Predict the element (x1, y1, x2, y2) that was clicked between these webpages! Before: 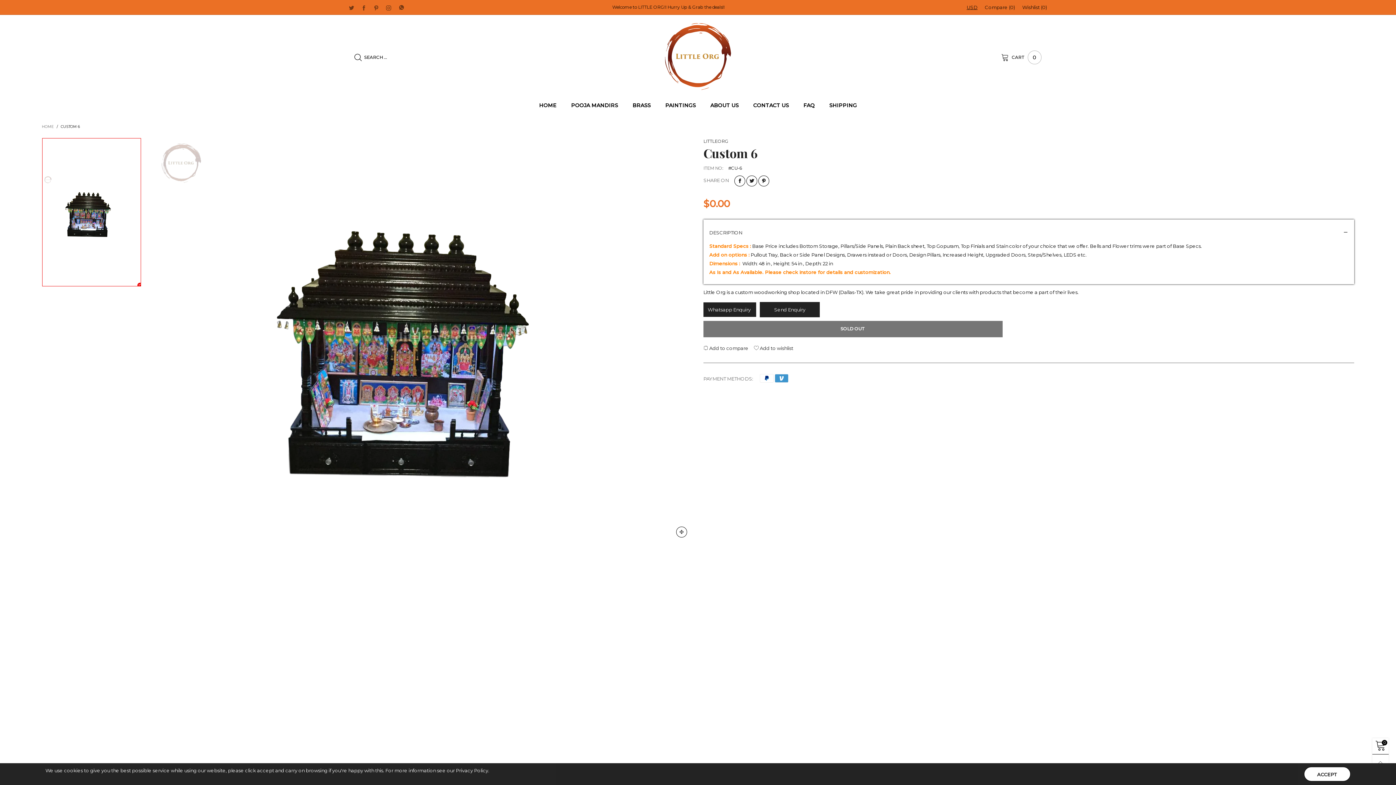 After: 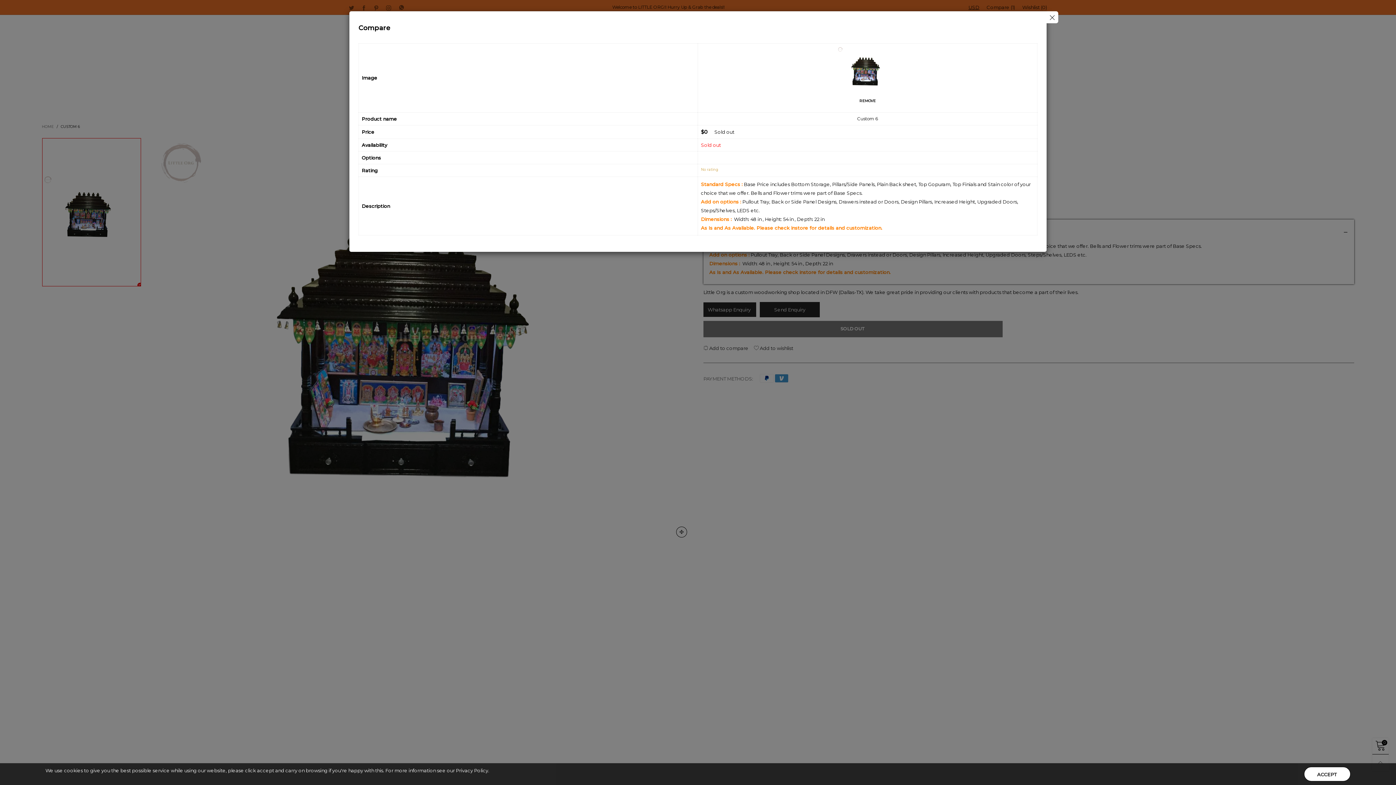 Action: label:  Add to compare bbox: (703, 344, 748, 351)